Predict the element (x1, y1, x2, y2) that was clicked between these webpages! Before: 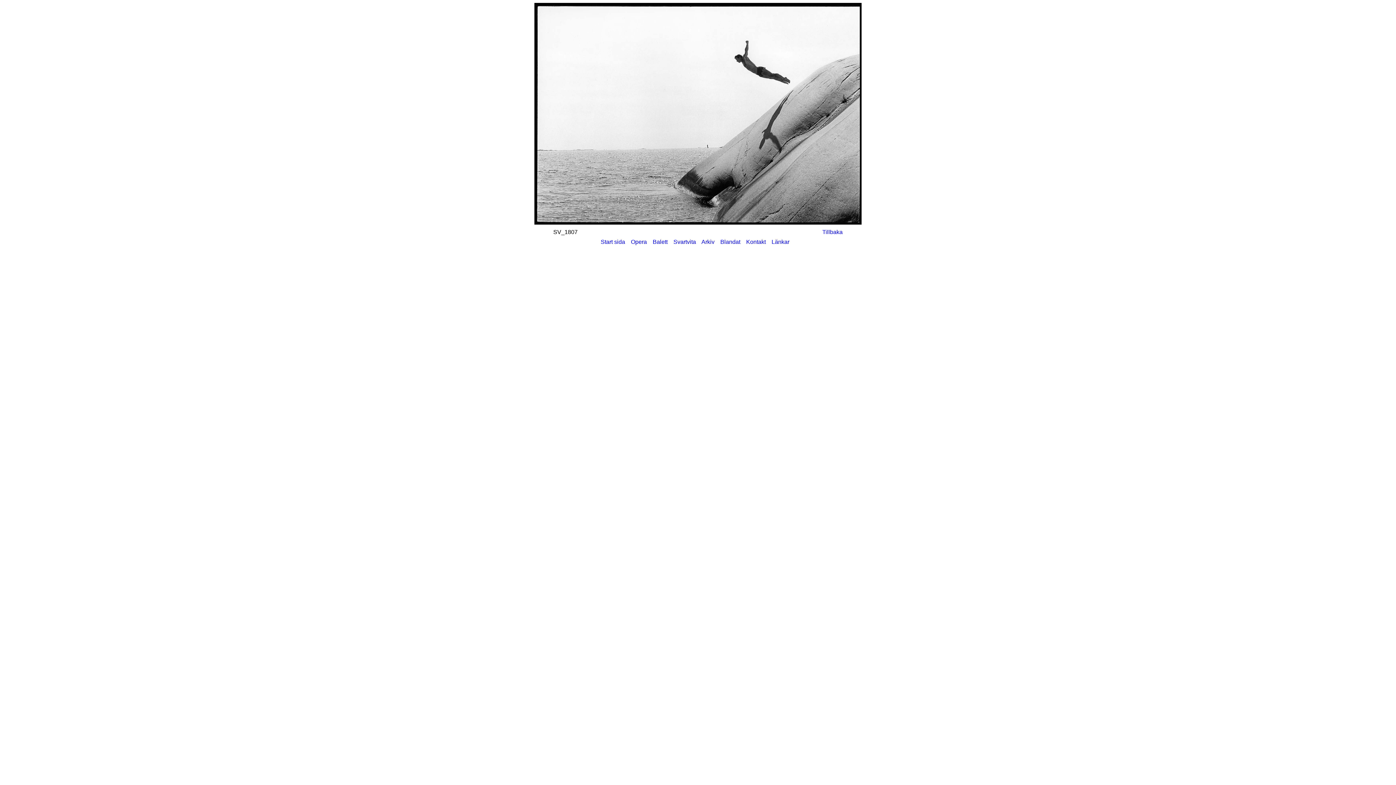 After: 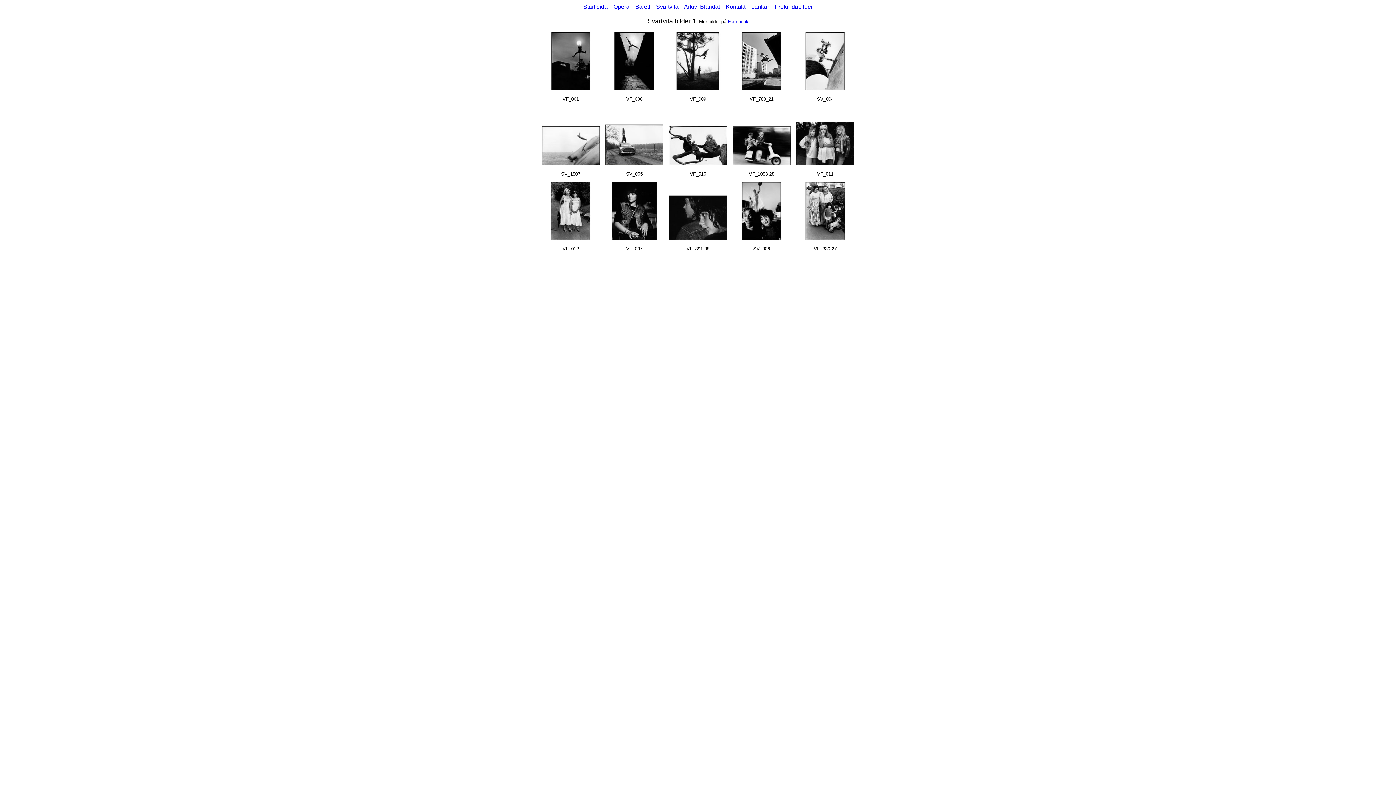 Action: bbox: (673, 238, 696, 245) label: Svartvita